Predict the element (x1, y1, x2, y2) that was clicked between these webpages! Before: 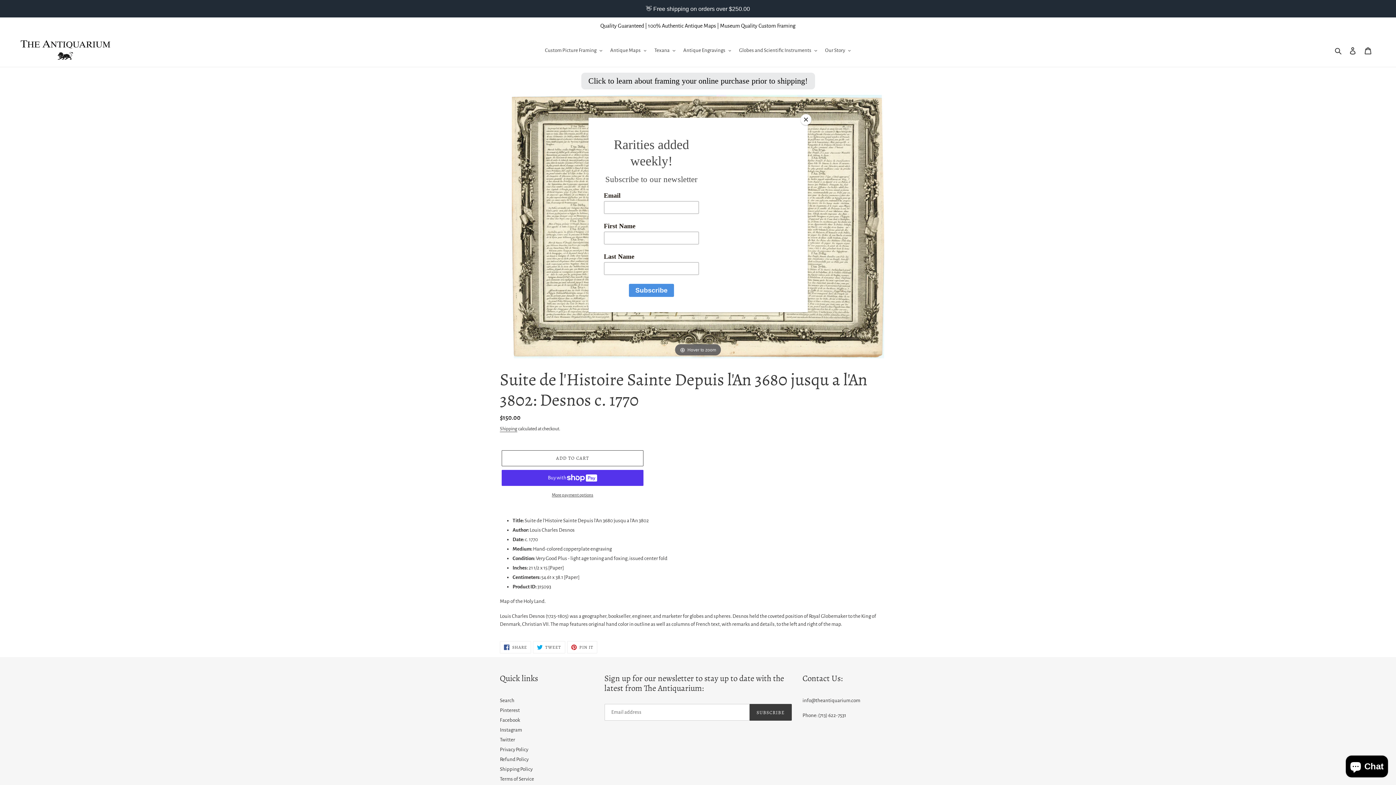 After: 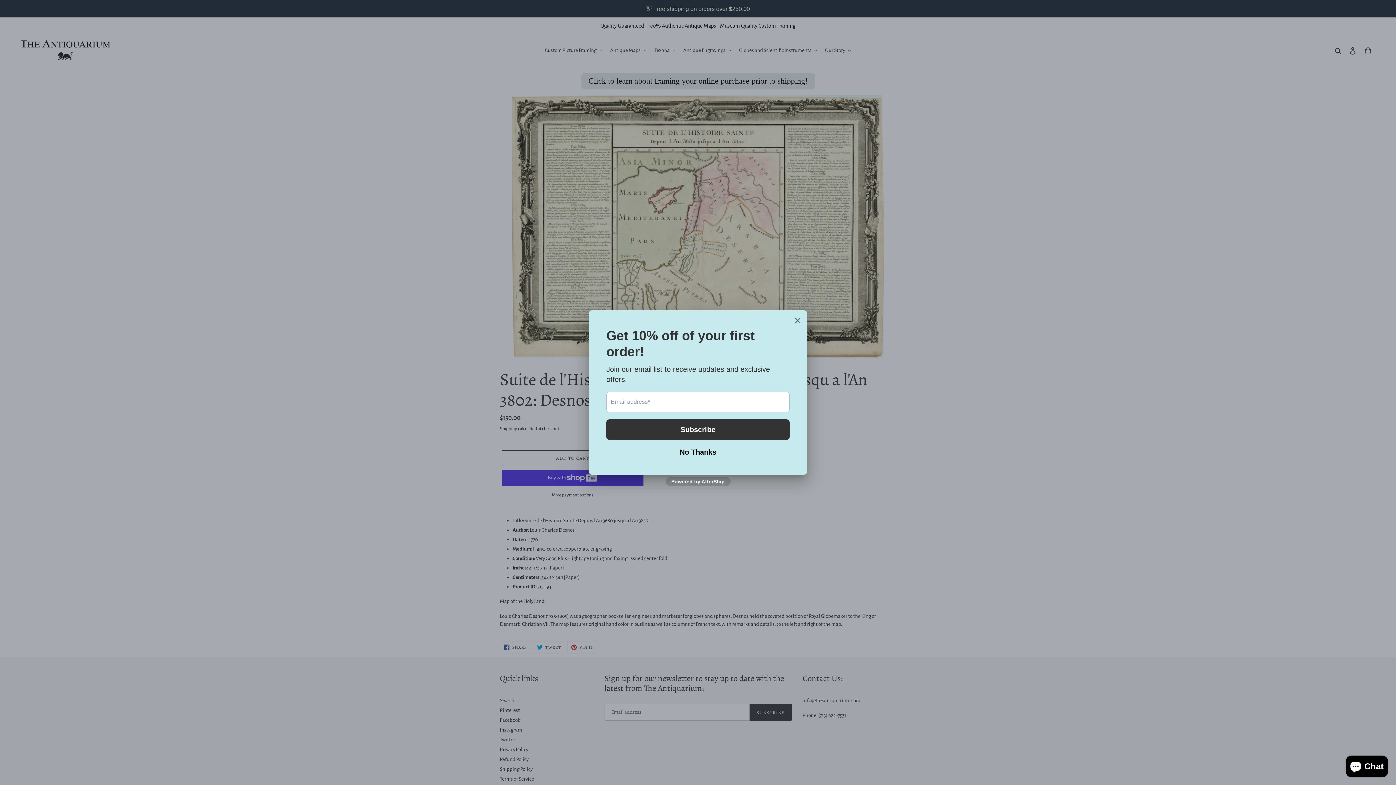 Action: label: Close bbox: (800, 114, 811, 125)